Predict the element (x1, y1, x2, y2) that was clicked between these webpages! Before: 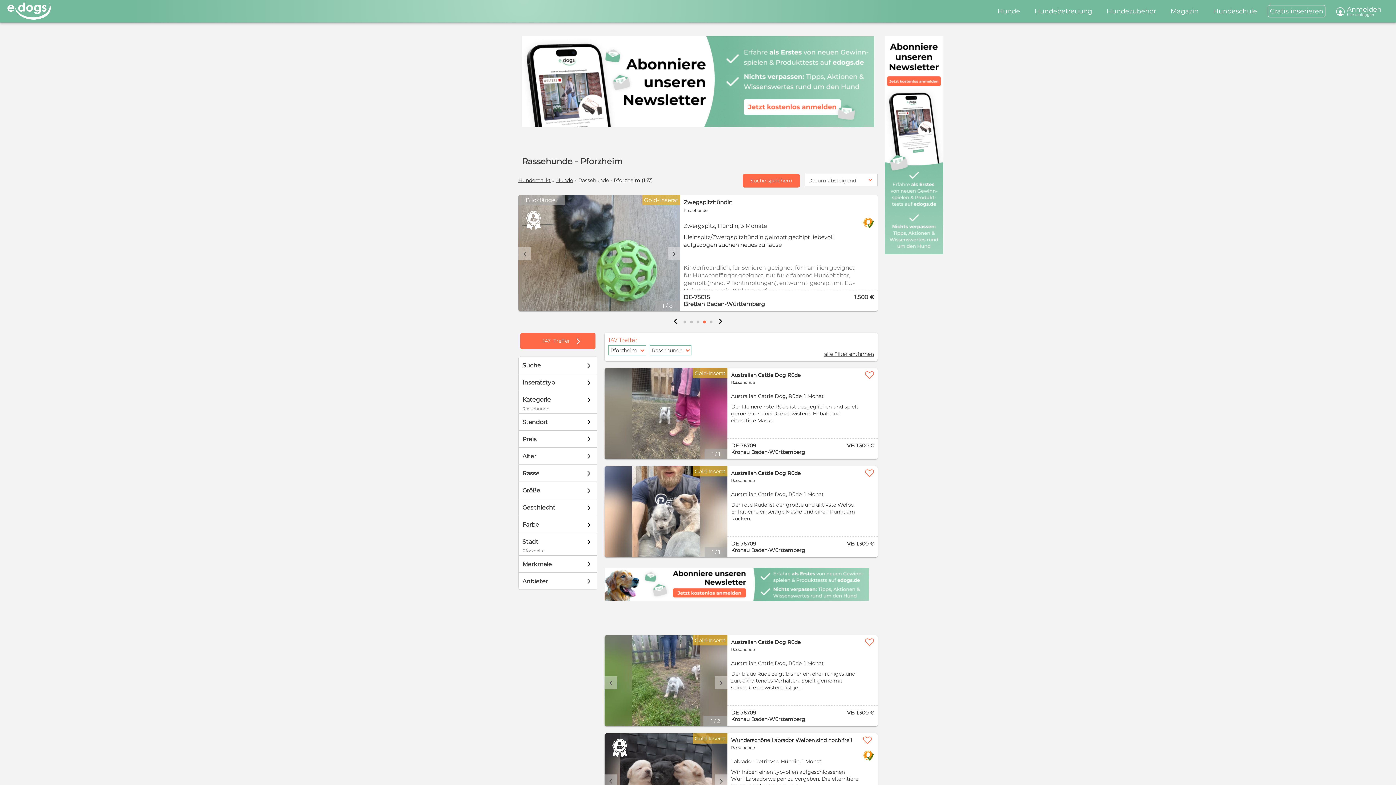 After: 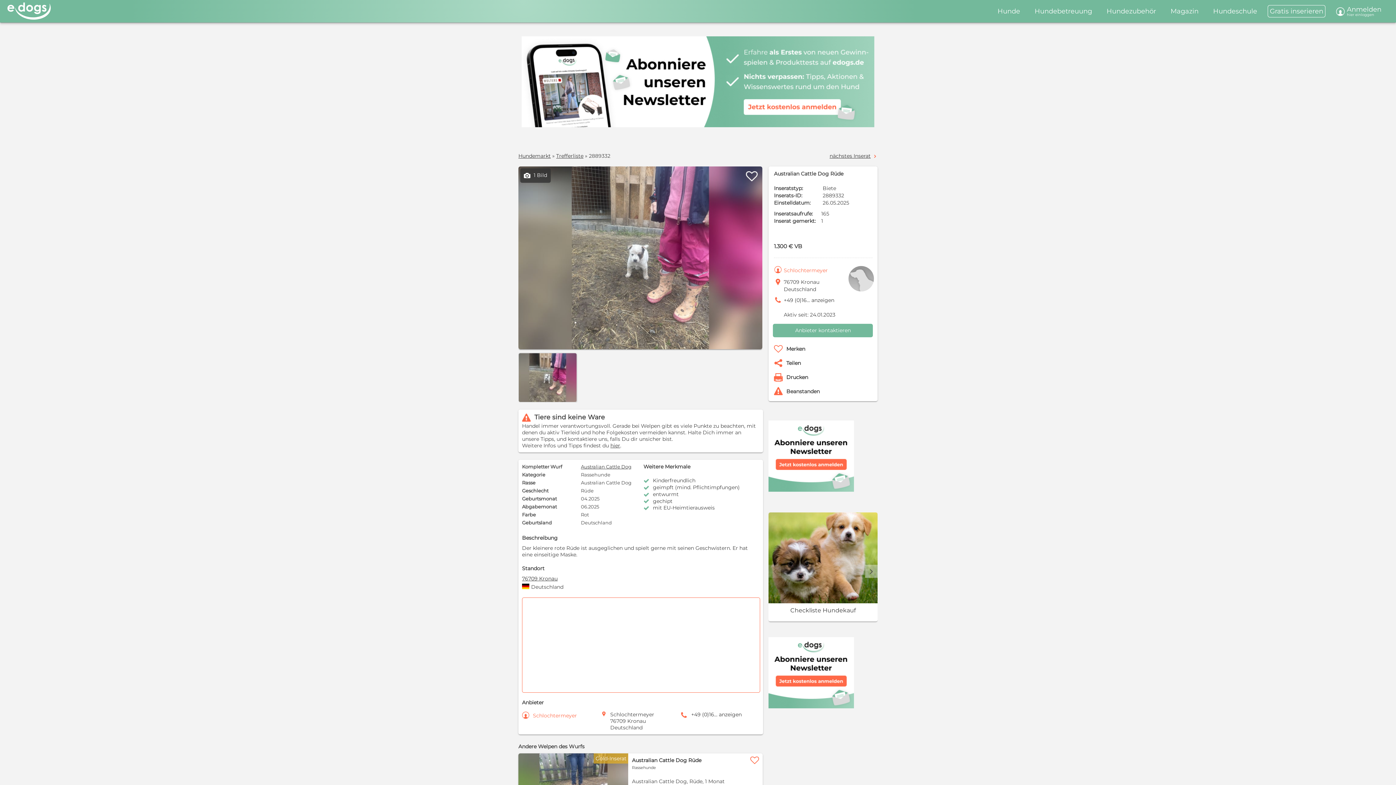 Action: bbox: (604, 368, 727, 459)